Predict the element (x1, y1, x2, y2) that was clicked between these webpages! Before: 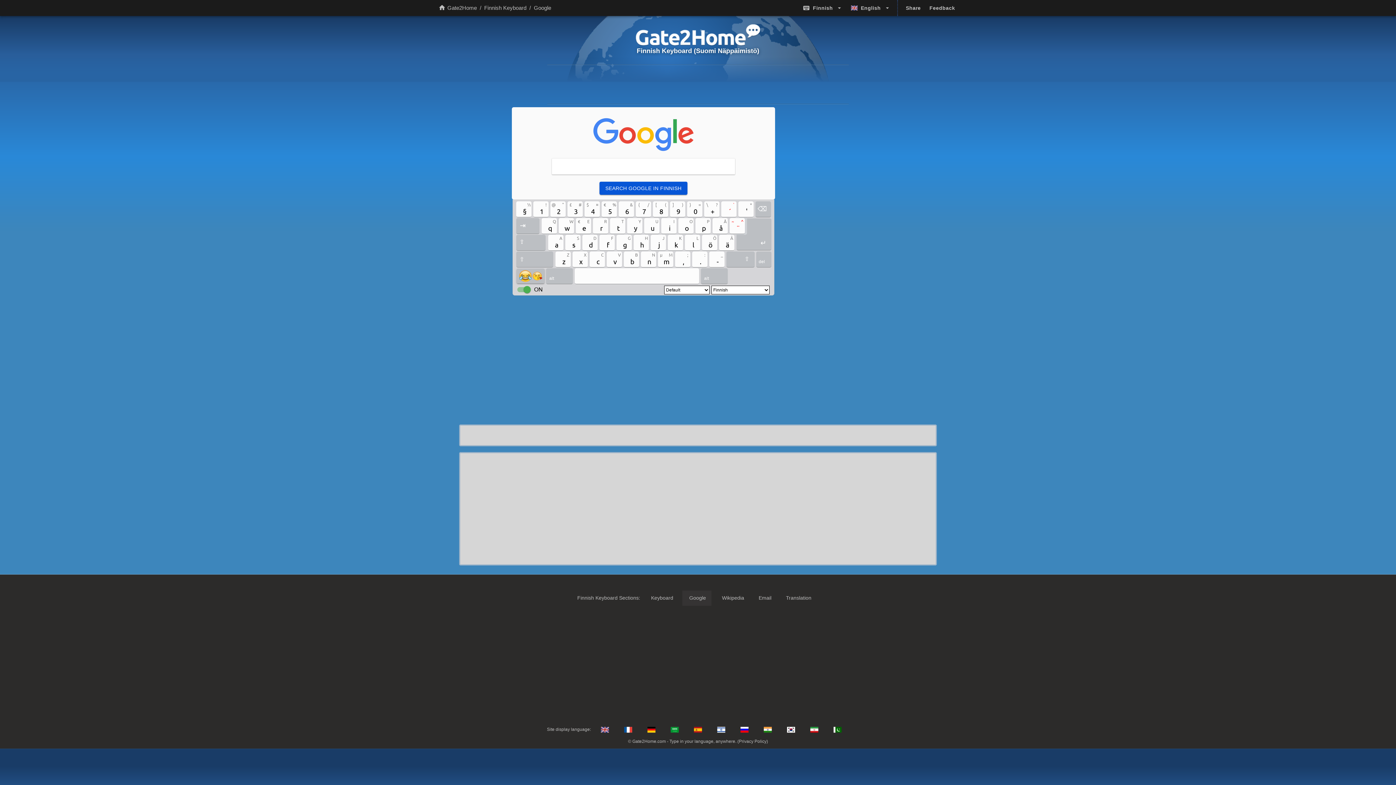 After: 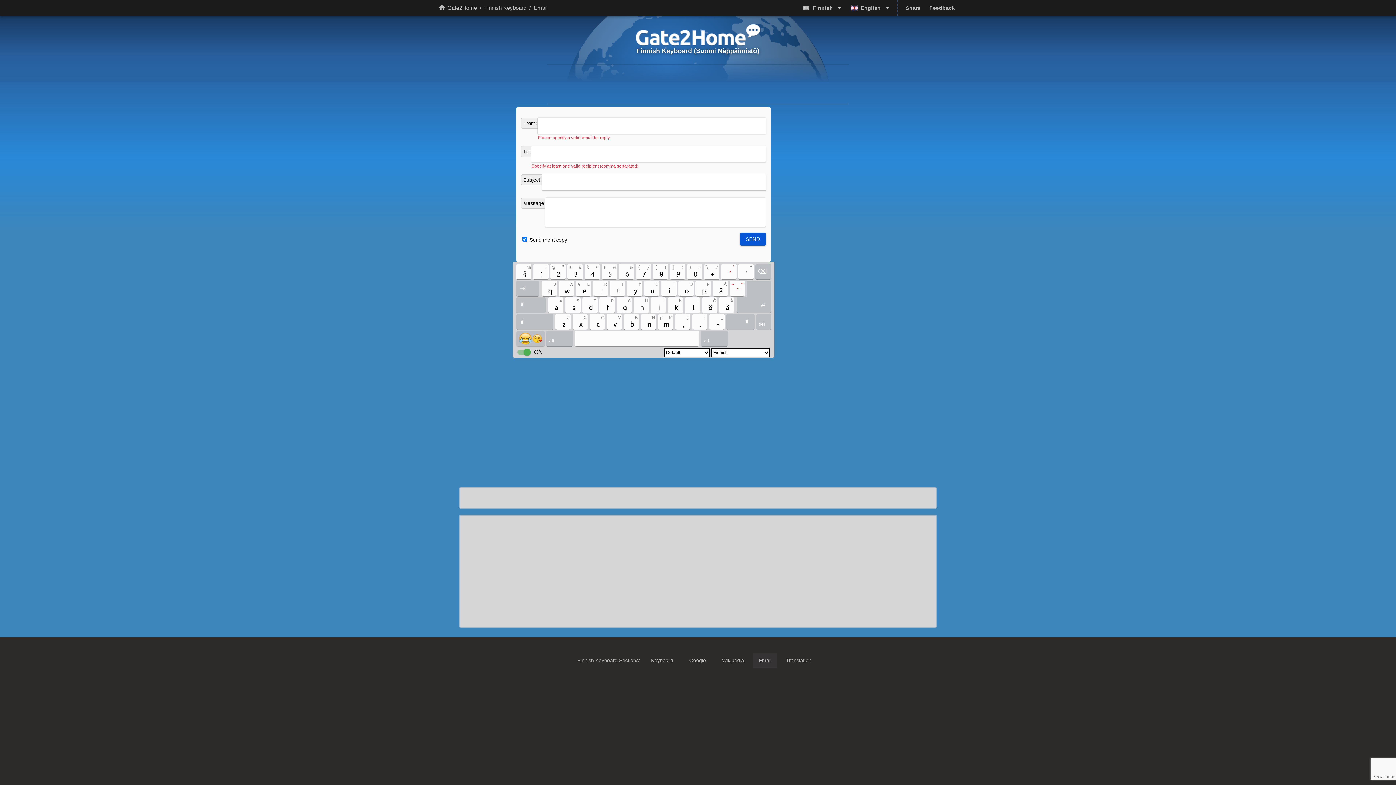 Action: bbox: (753, 590, 777, 606) label: Email